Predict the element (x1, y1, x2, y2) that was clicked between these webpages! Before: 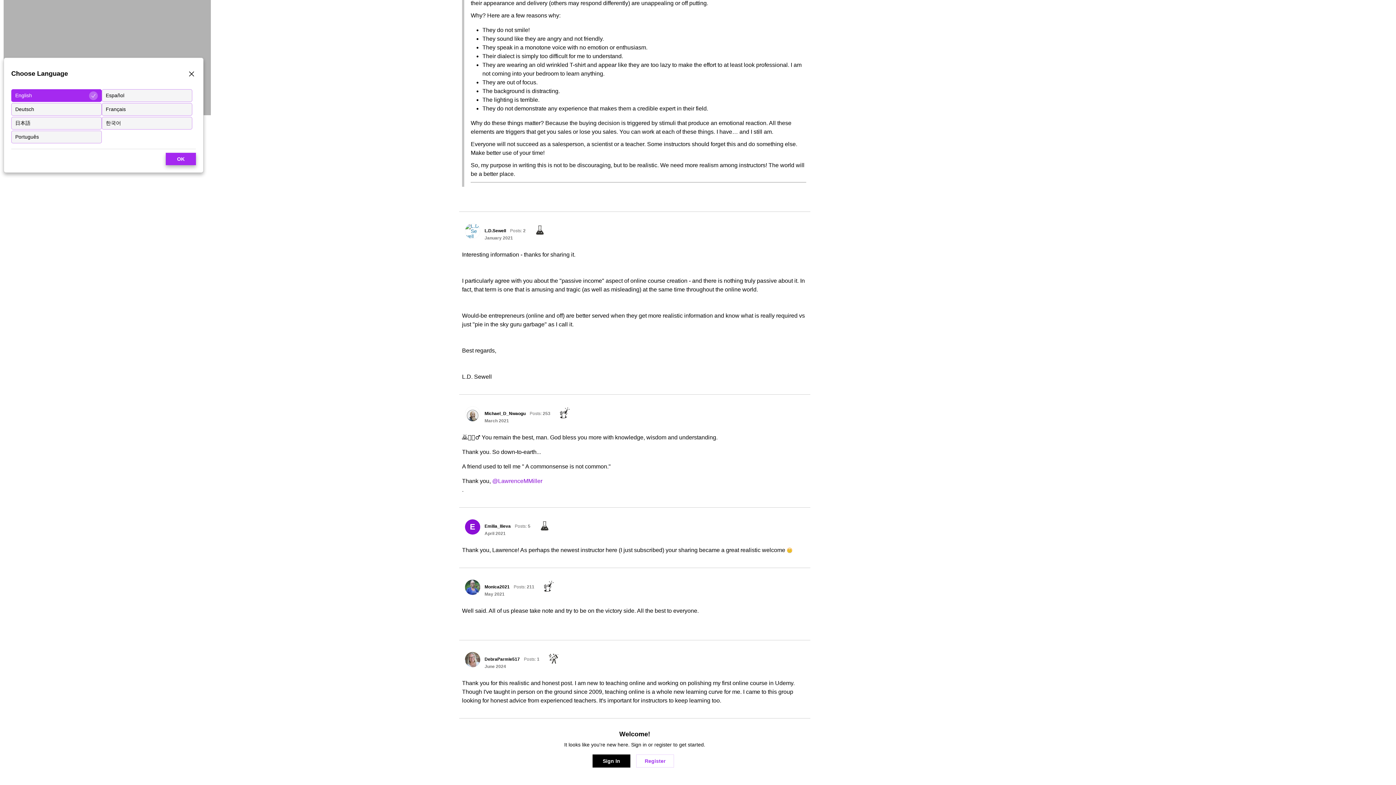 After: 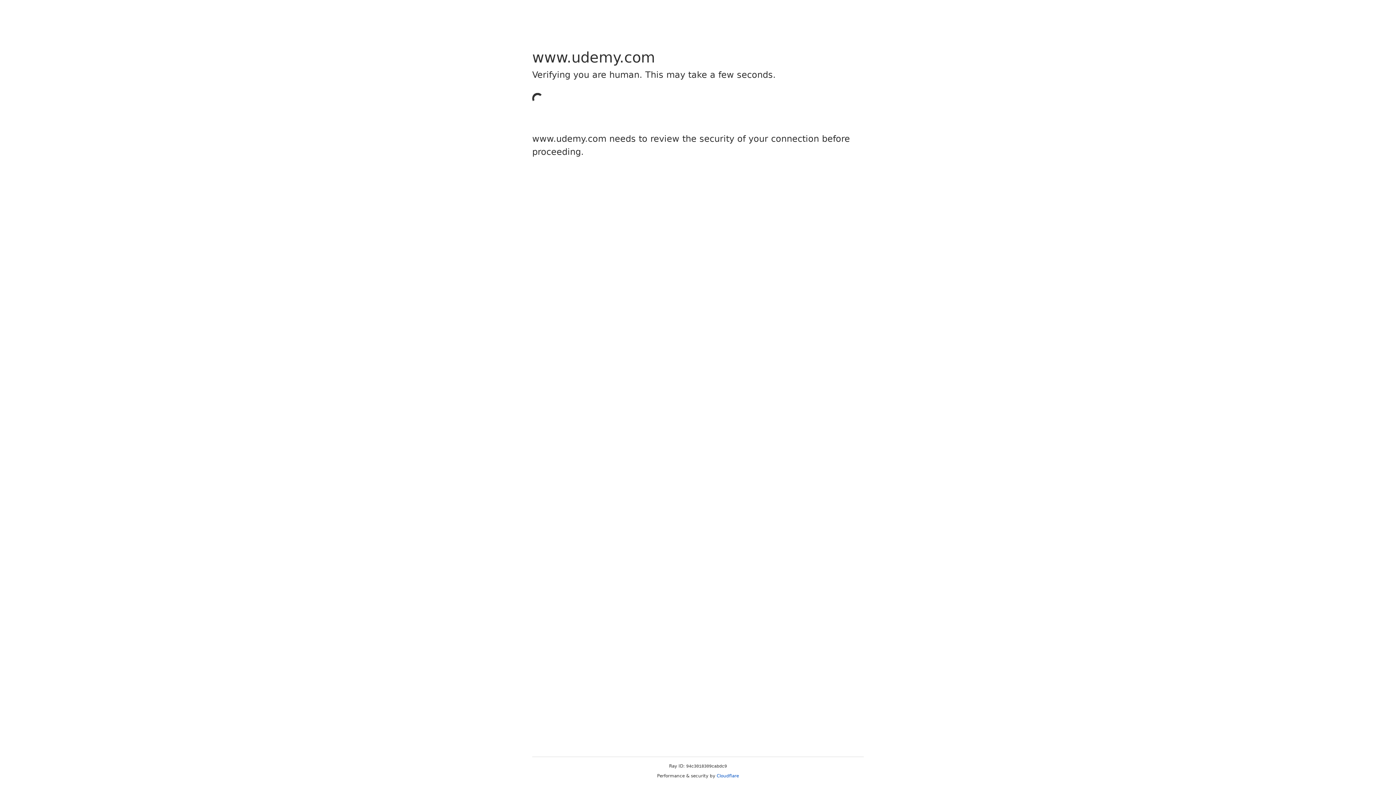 Action: bbox: (465, 580, 480, 595) label: User: "Monica2021"